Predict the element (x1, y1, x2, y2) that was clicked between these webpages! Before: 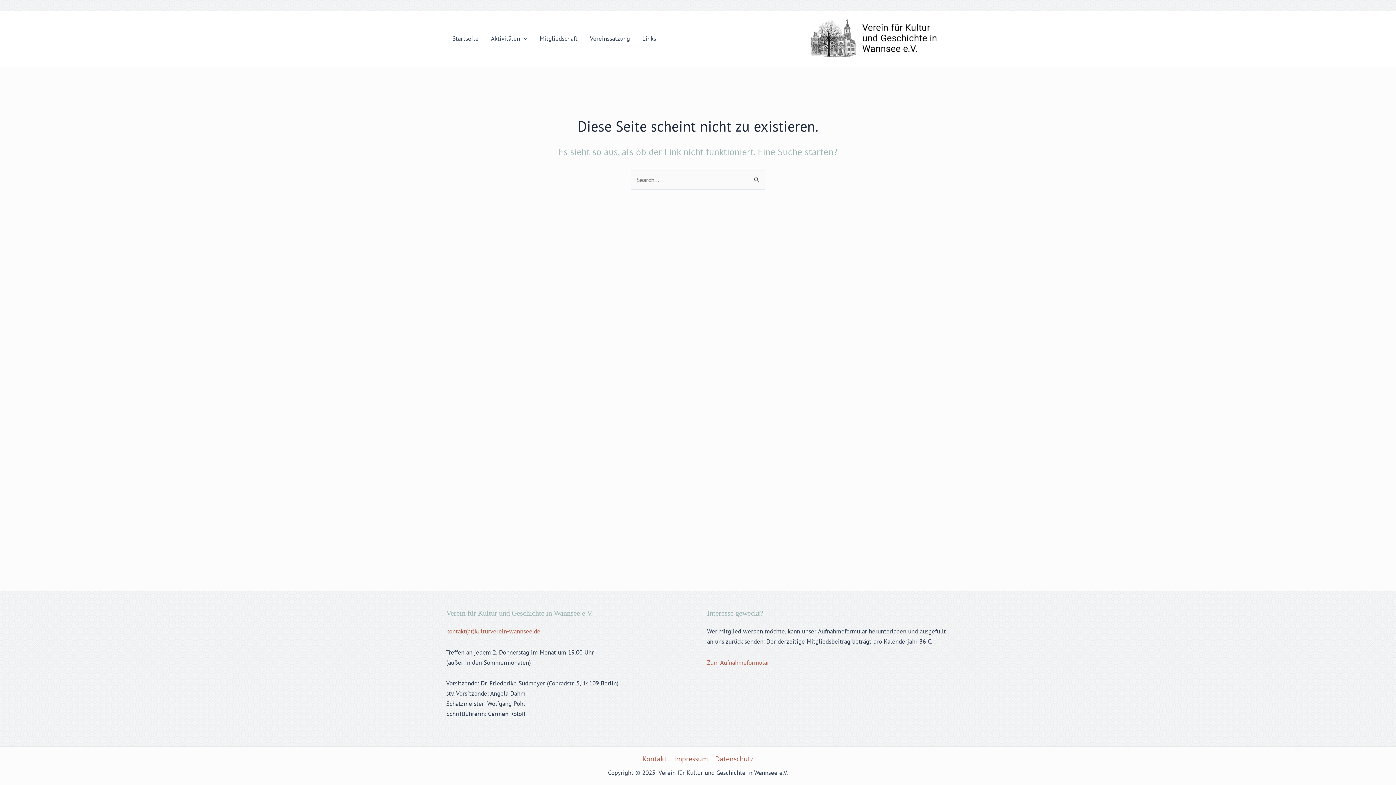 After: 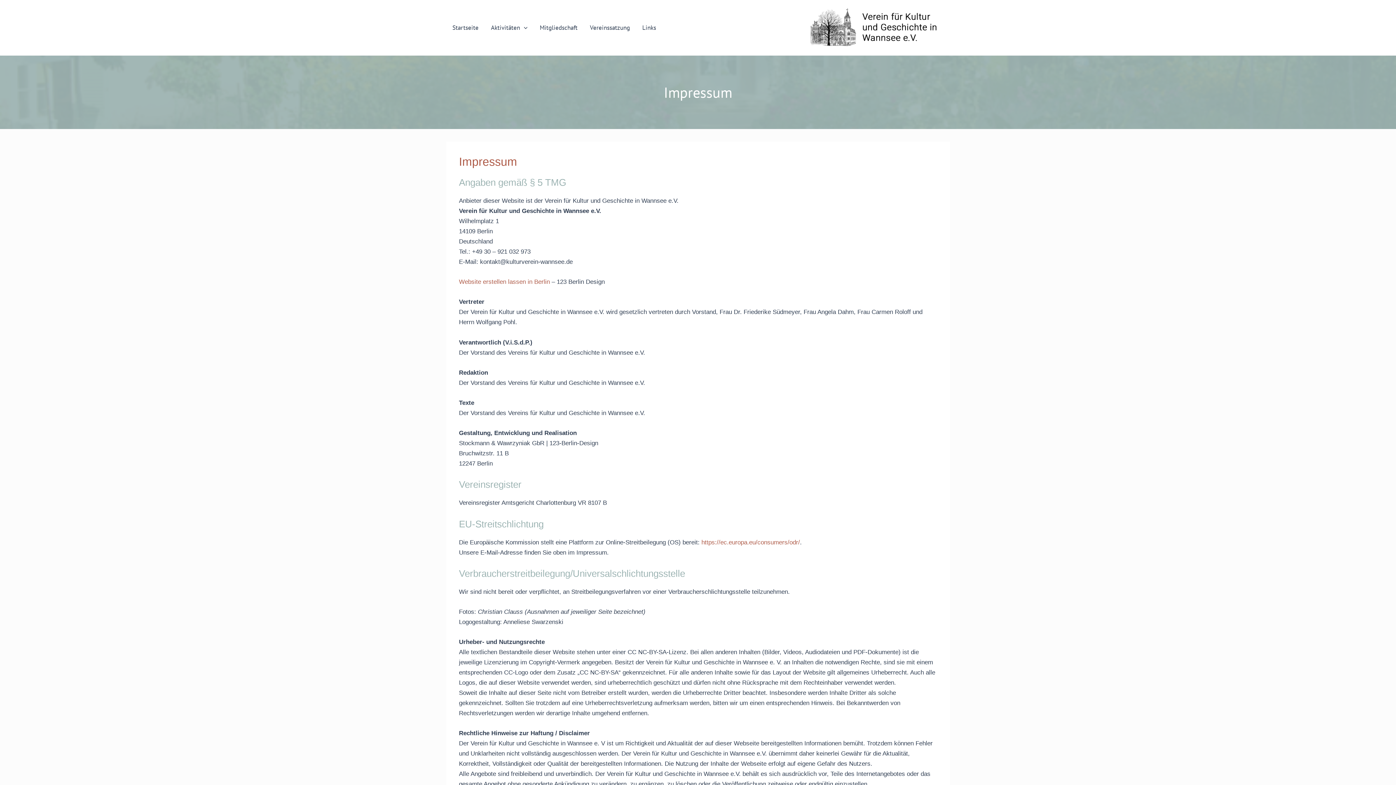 Action: bbox: (642, 754, 670, 764) label: Kontakt